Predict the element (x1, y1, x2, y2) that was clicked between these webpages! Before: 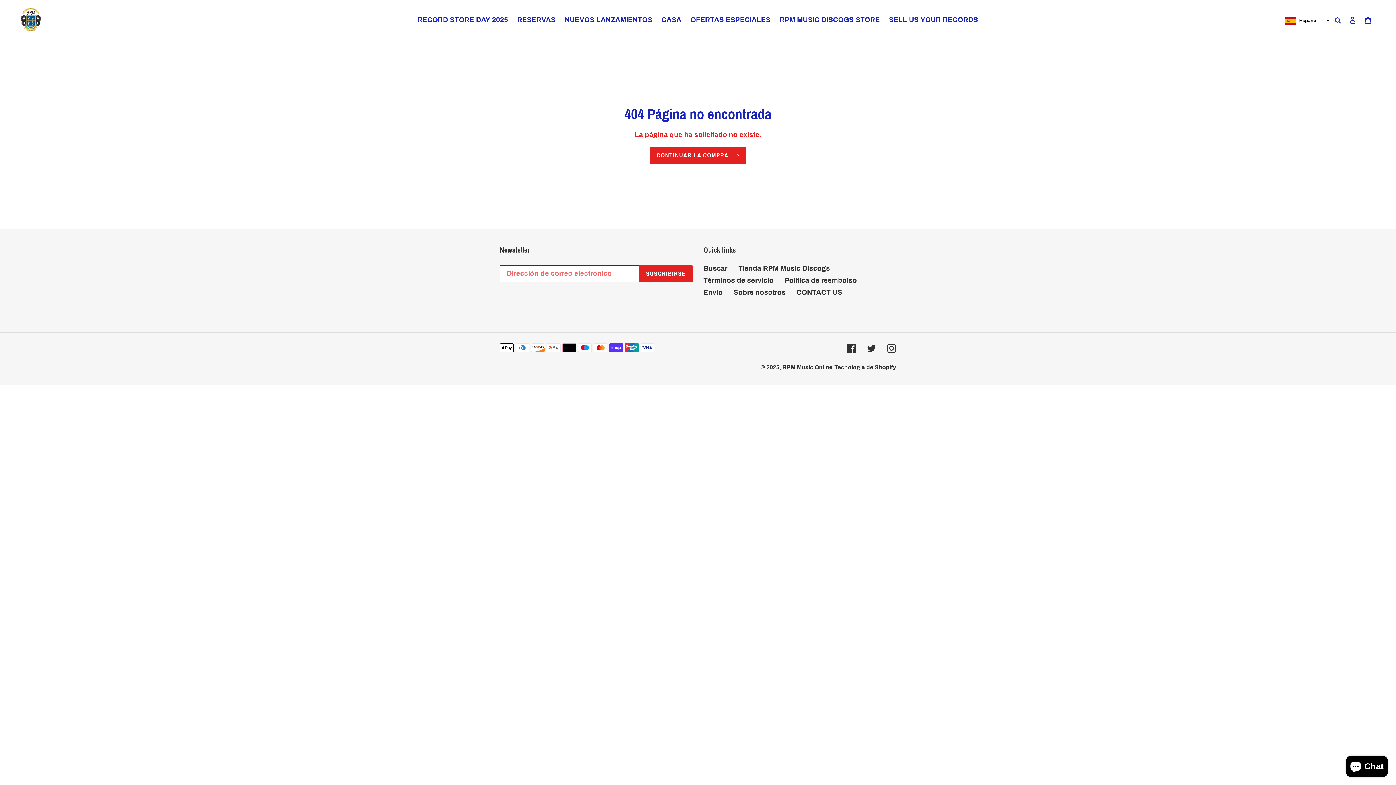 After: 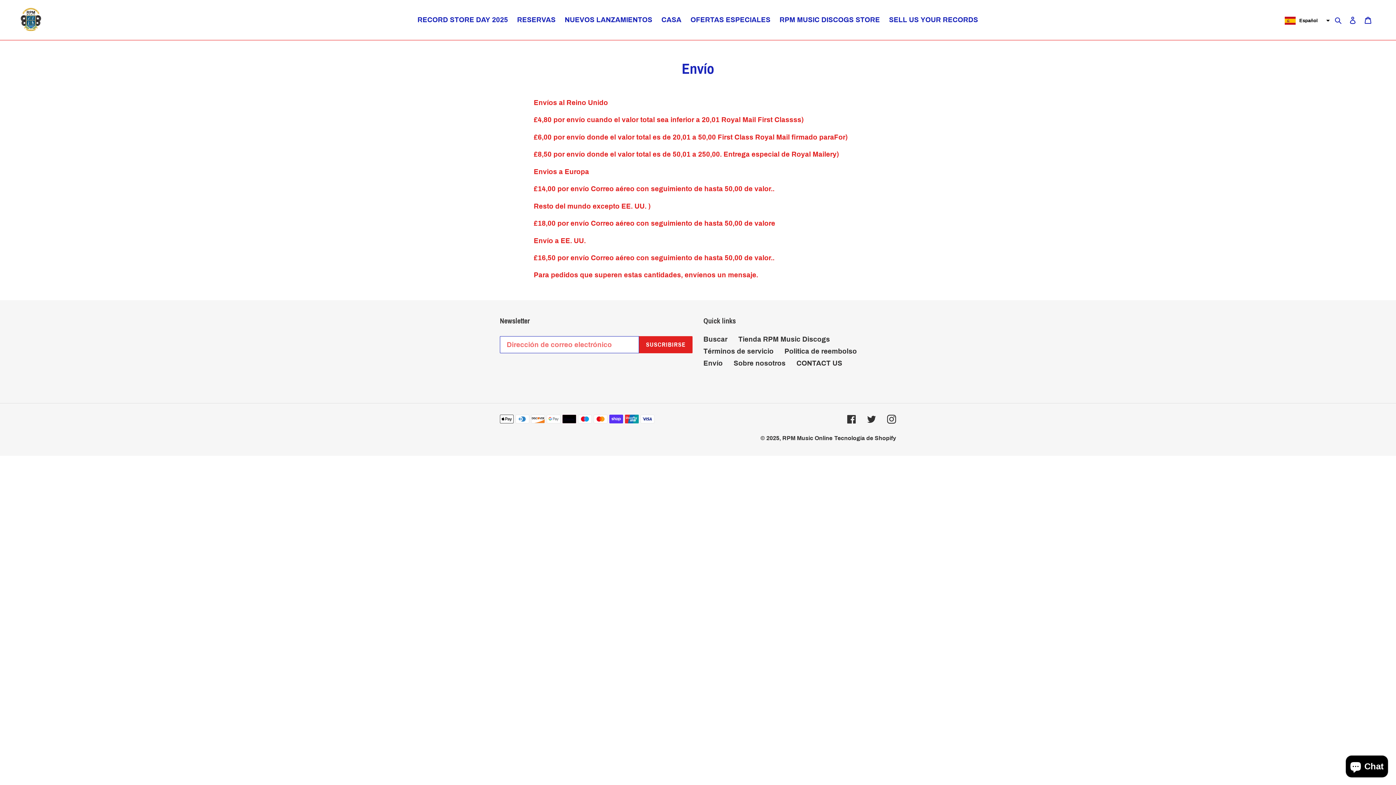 Action: label: Envío bbox: (703, 288, 722, 296)